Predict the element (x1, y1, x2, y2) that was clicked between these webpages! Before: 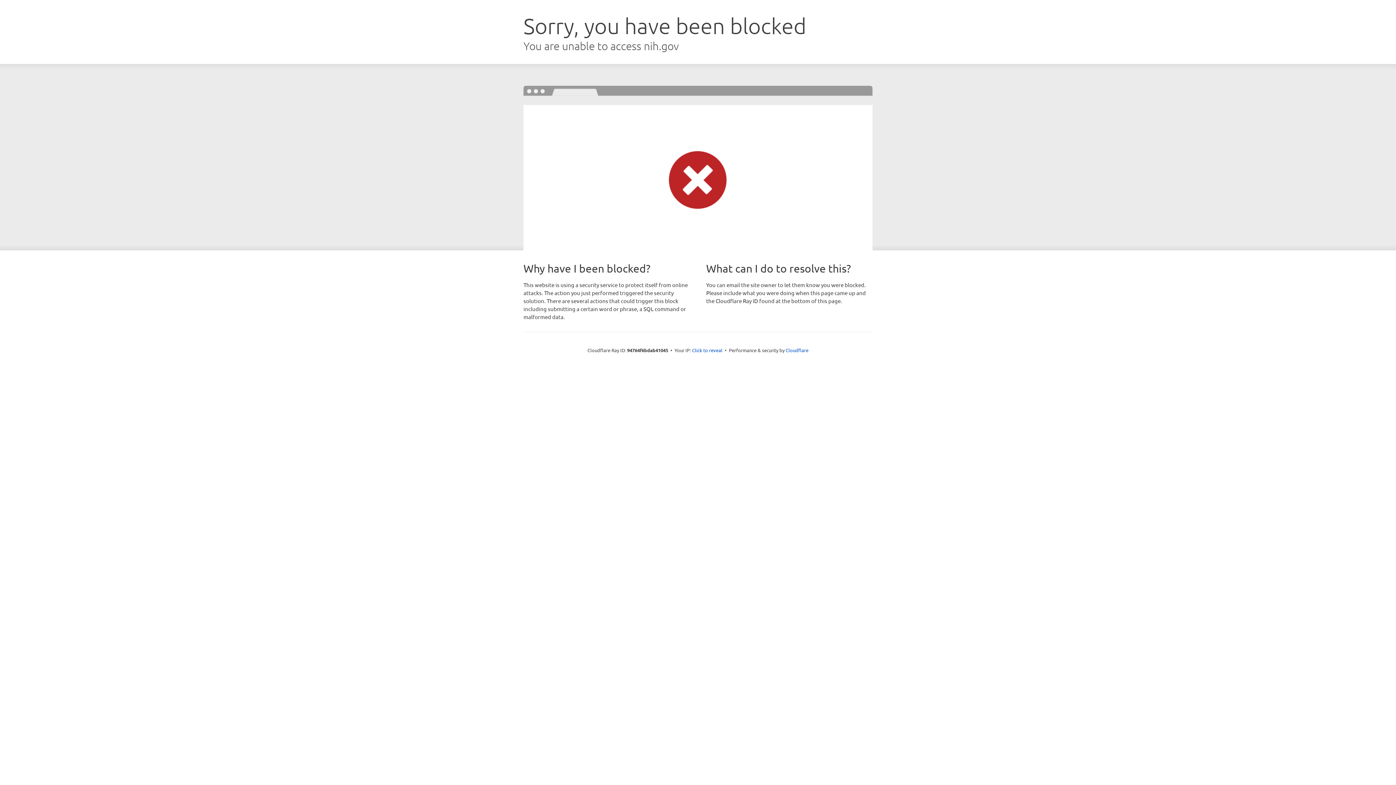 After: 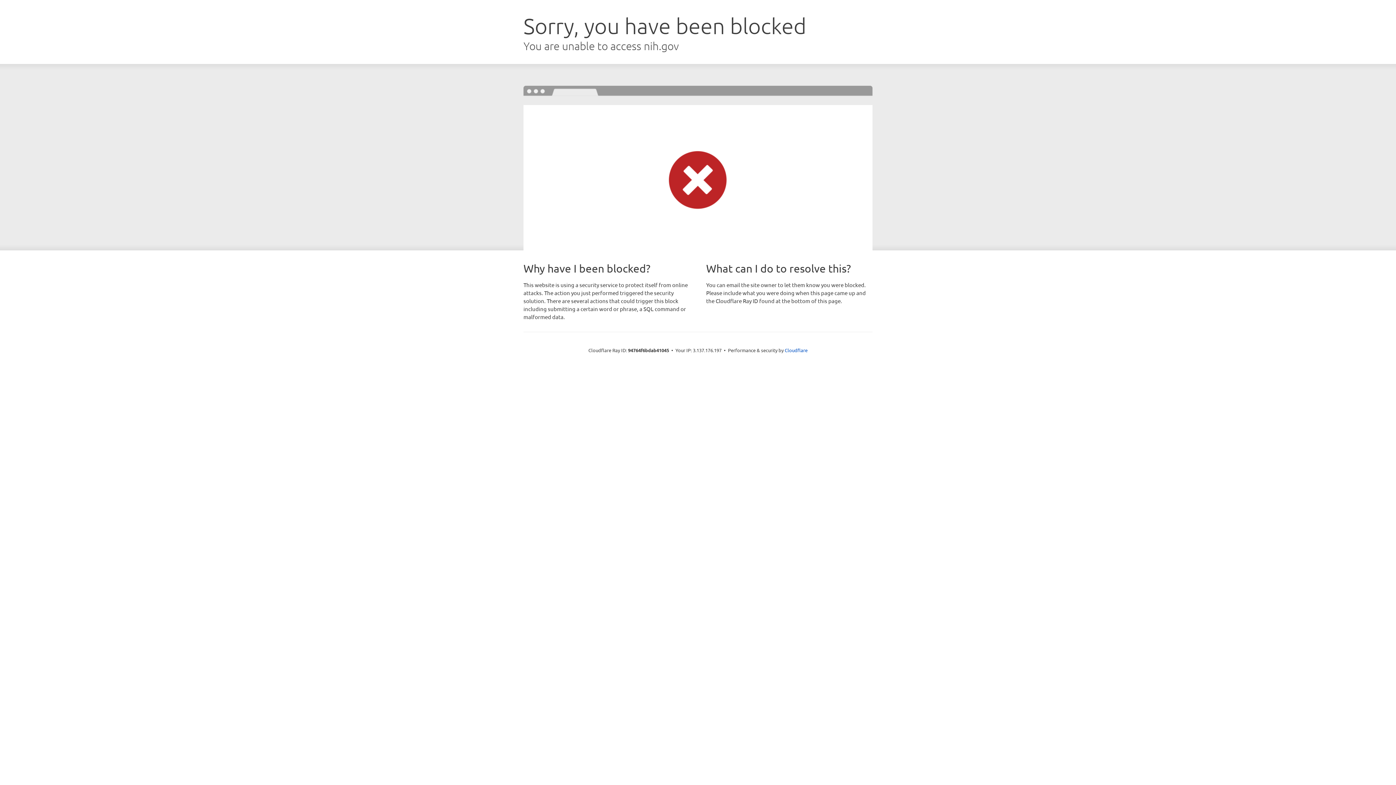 Action: label: Click to reveal bbox: (692, 346, 722, 353)